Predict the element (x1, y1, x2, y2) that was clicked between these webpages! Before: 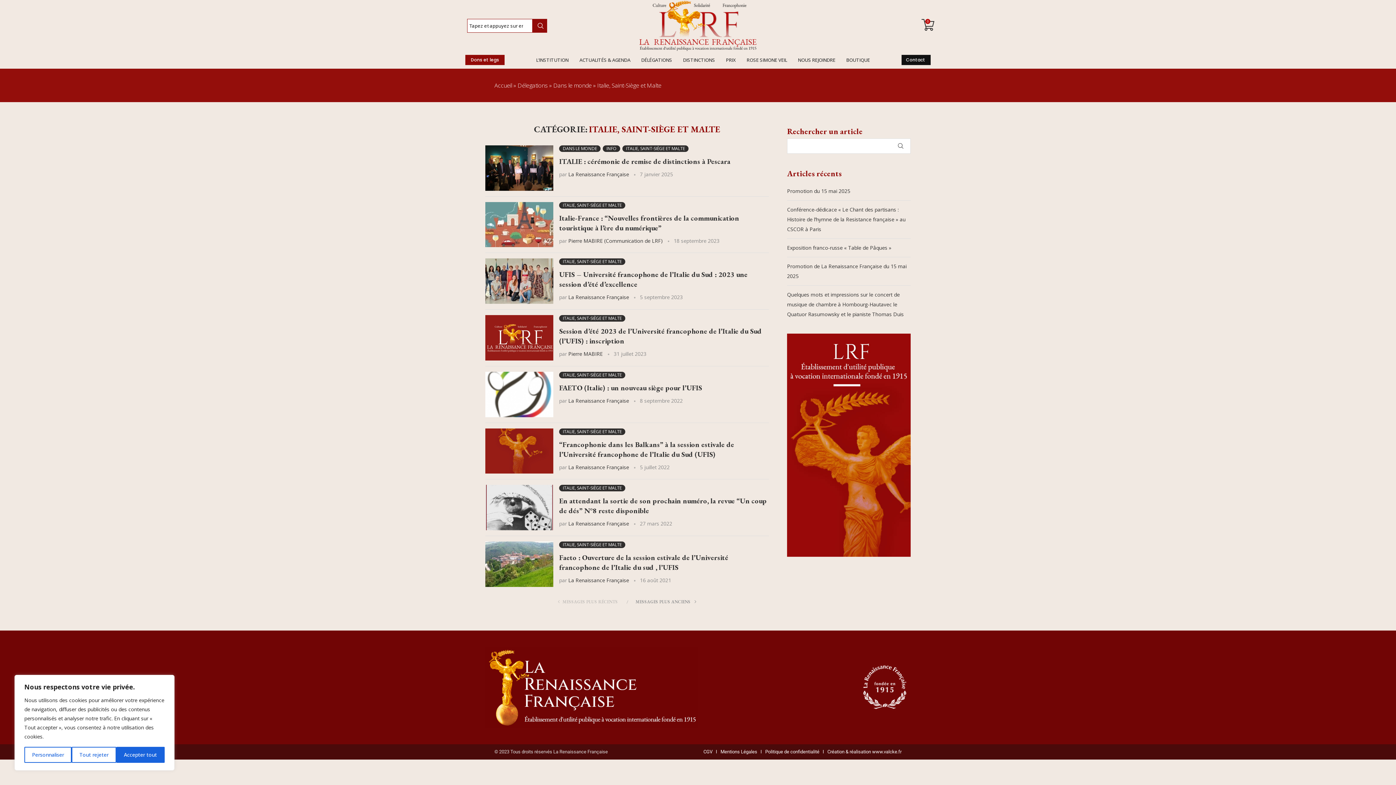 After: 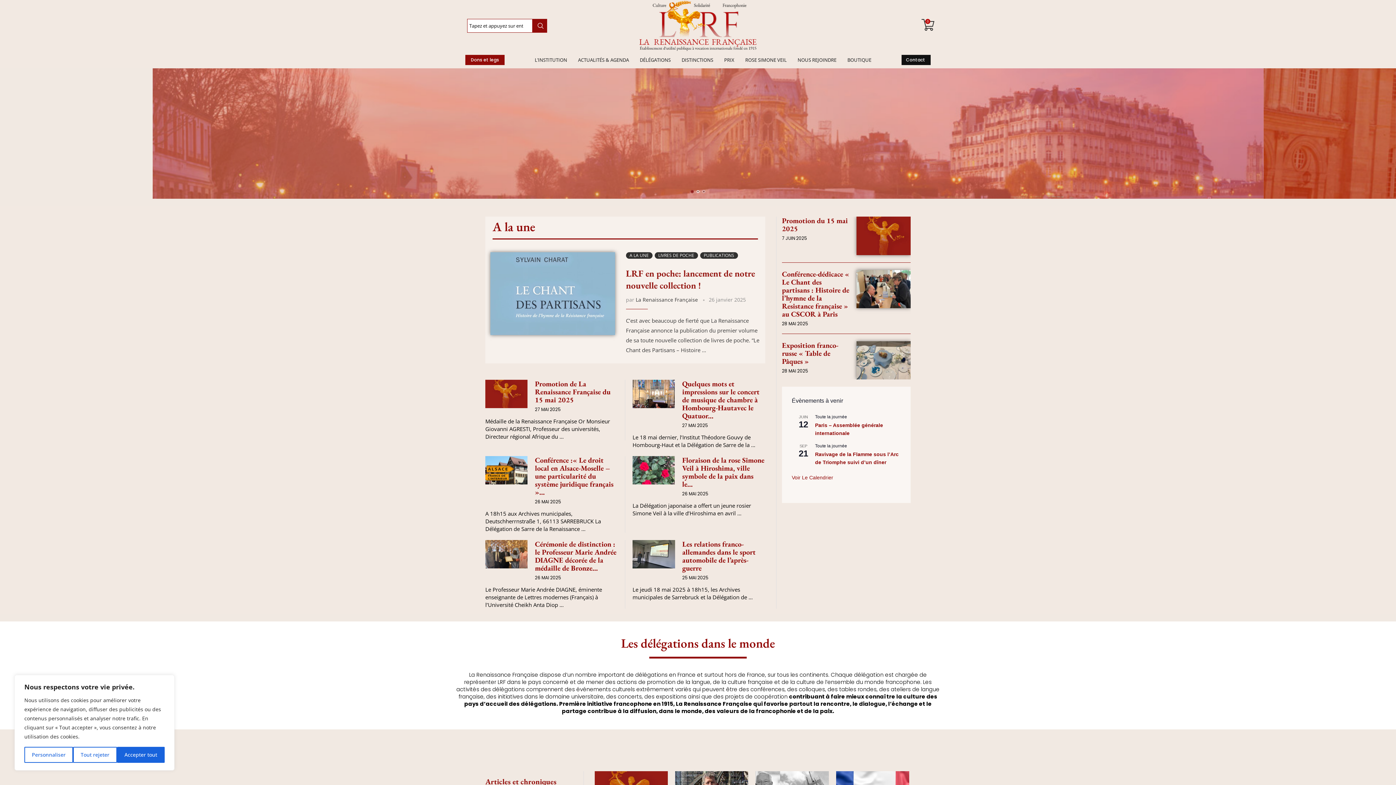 Action: label: Accueil bbox: (494, 81, 512, 89)